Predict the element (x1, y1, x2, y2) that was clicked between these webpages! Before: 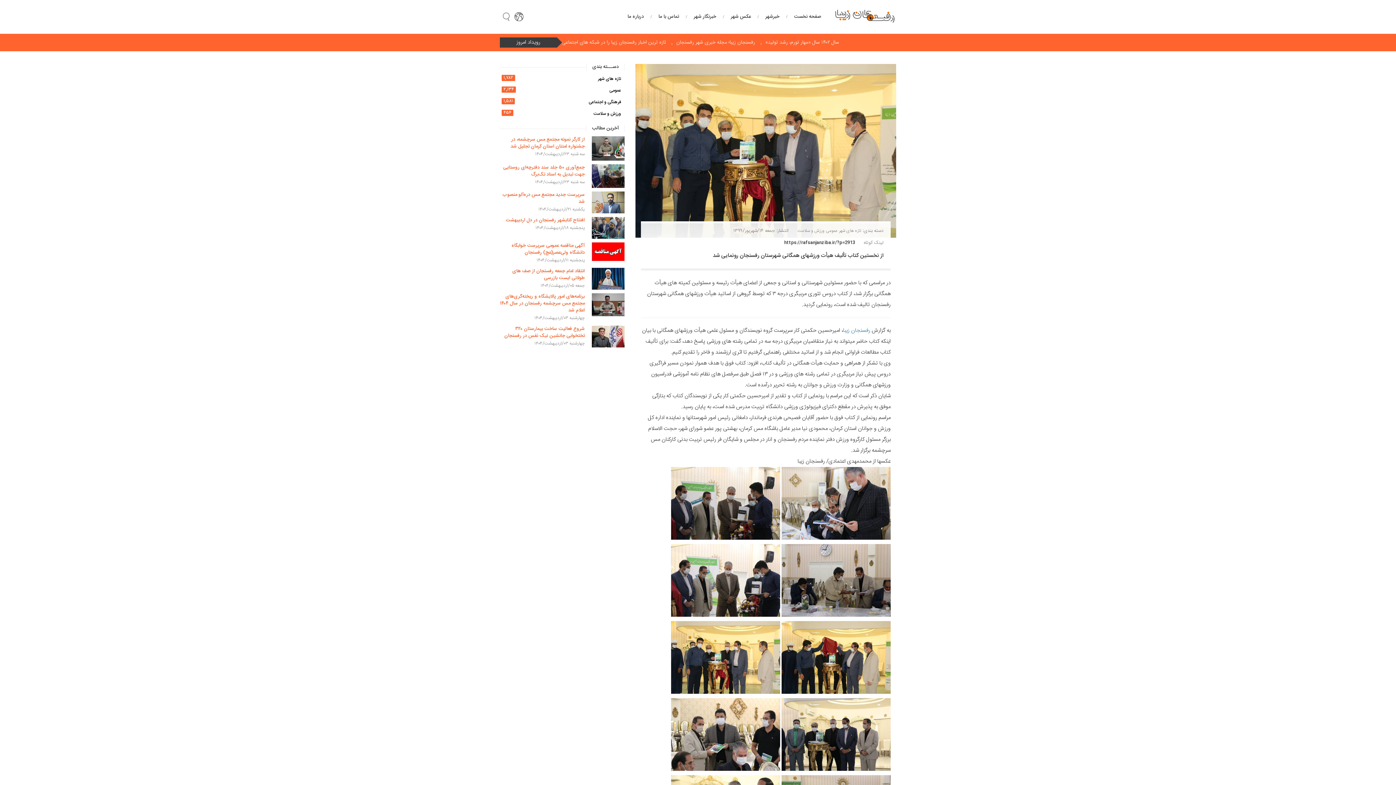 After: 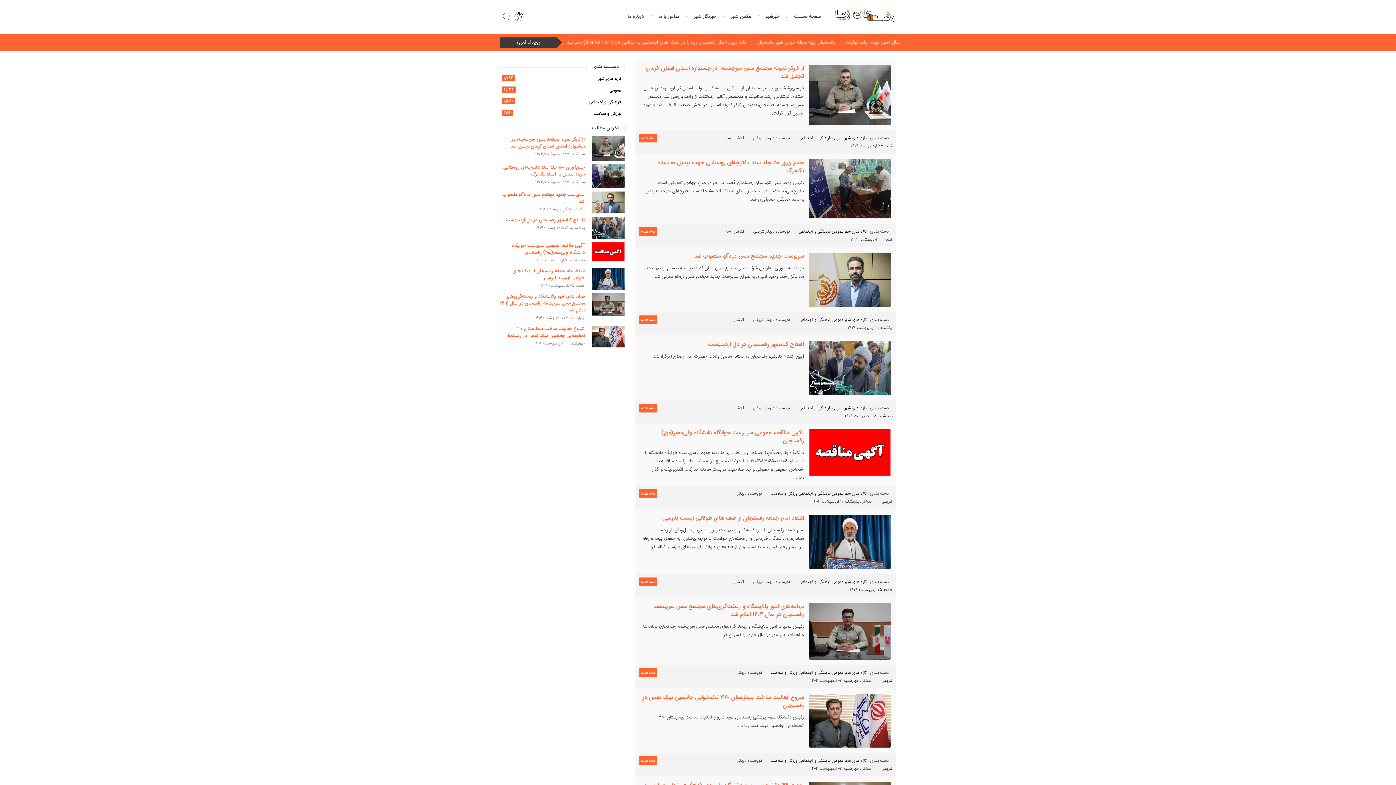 Action: bbox: (598, 75, 621, 82) label: تازه های شهر